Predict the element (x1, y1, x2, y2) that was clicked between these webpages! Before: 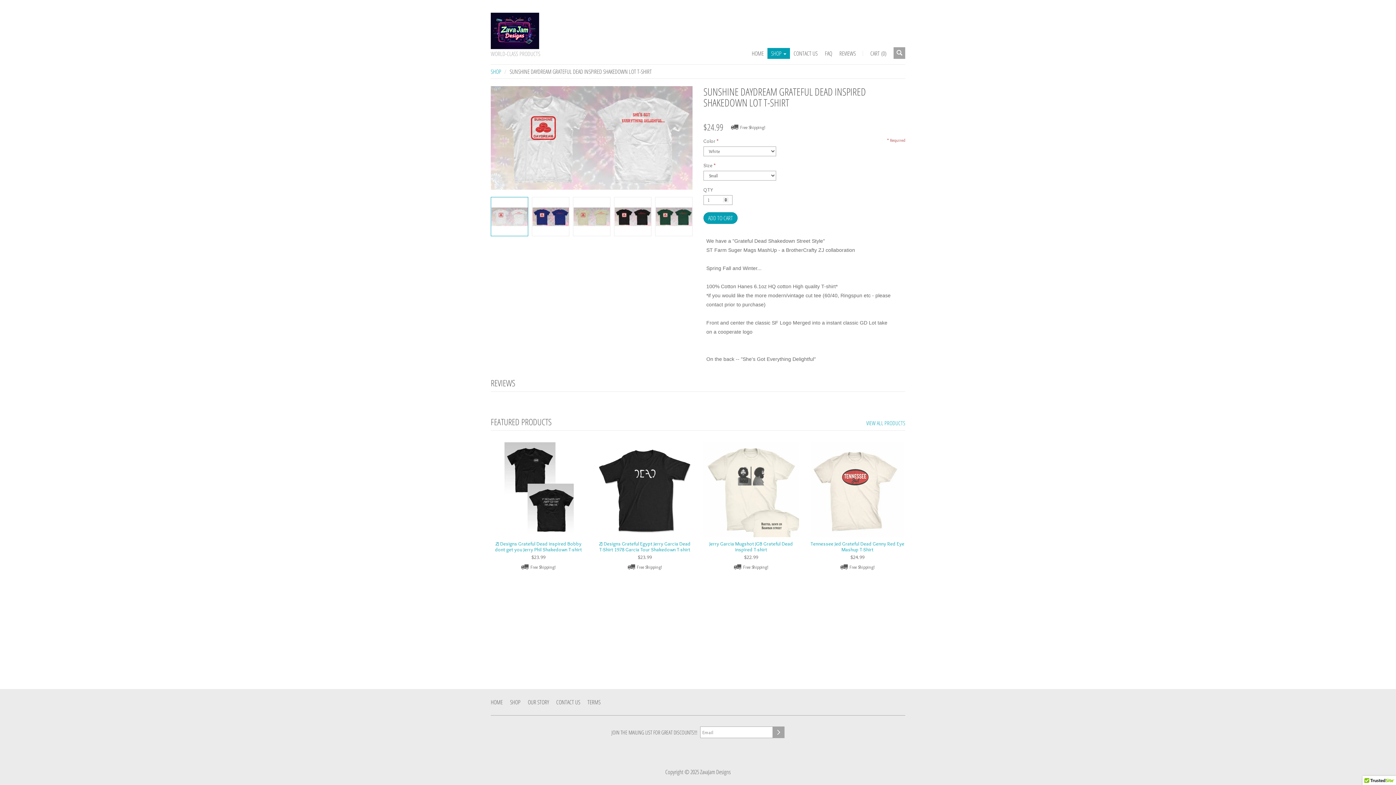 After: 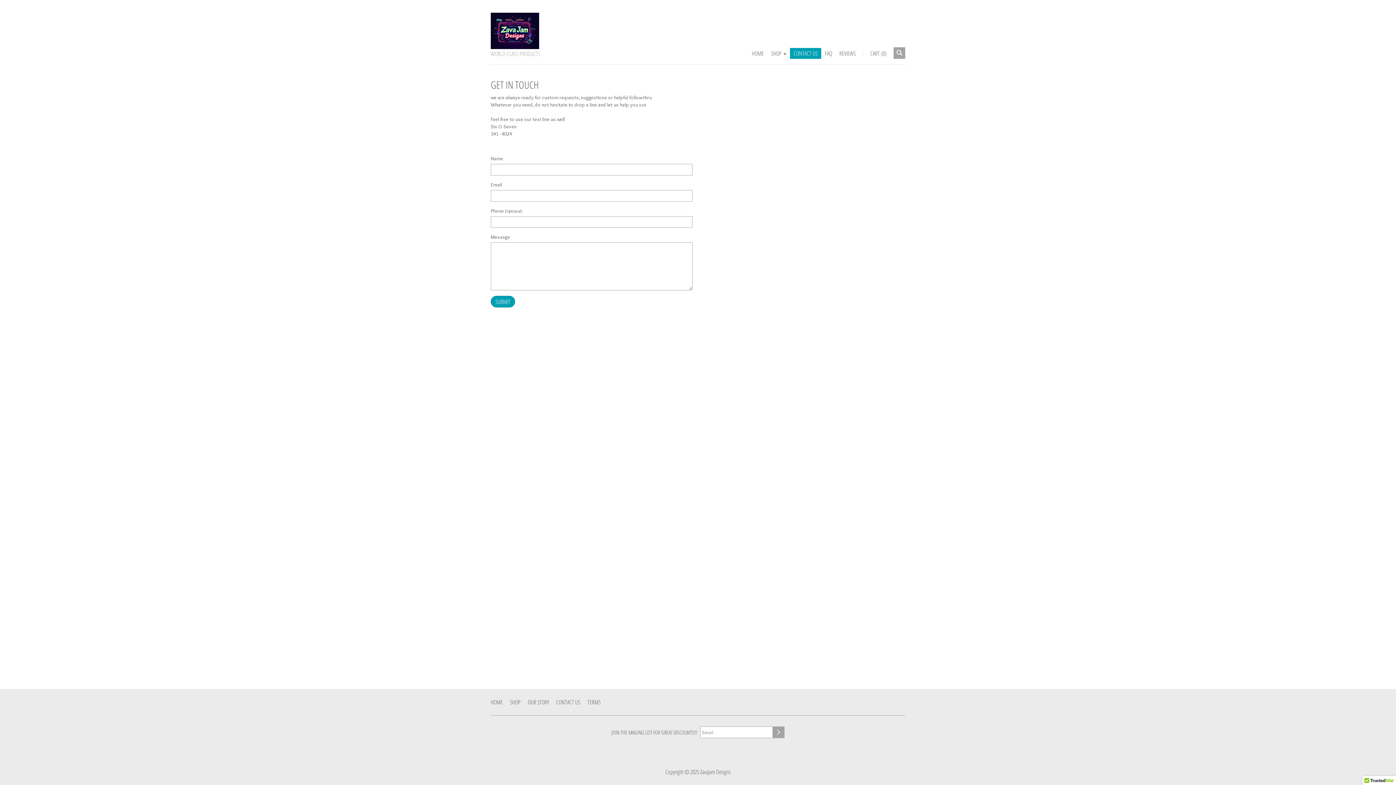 Action: label: CONTACT US bbox: (790, 48, 821, 58)